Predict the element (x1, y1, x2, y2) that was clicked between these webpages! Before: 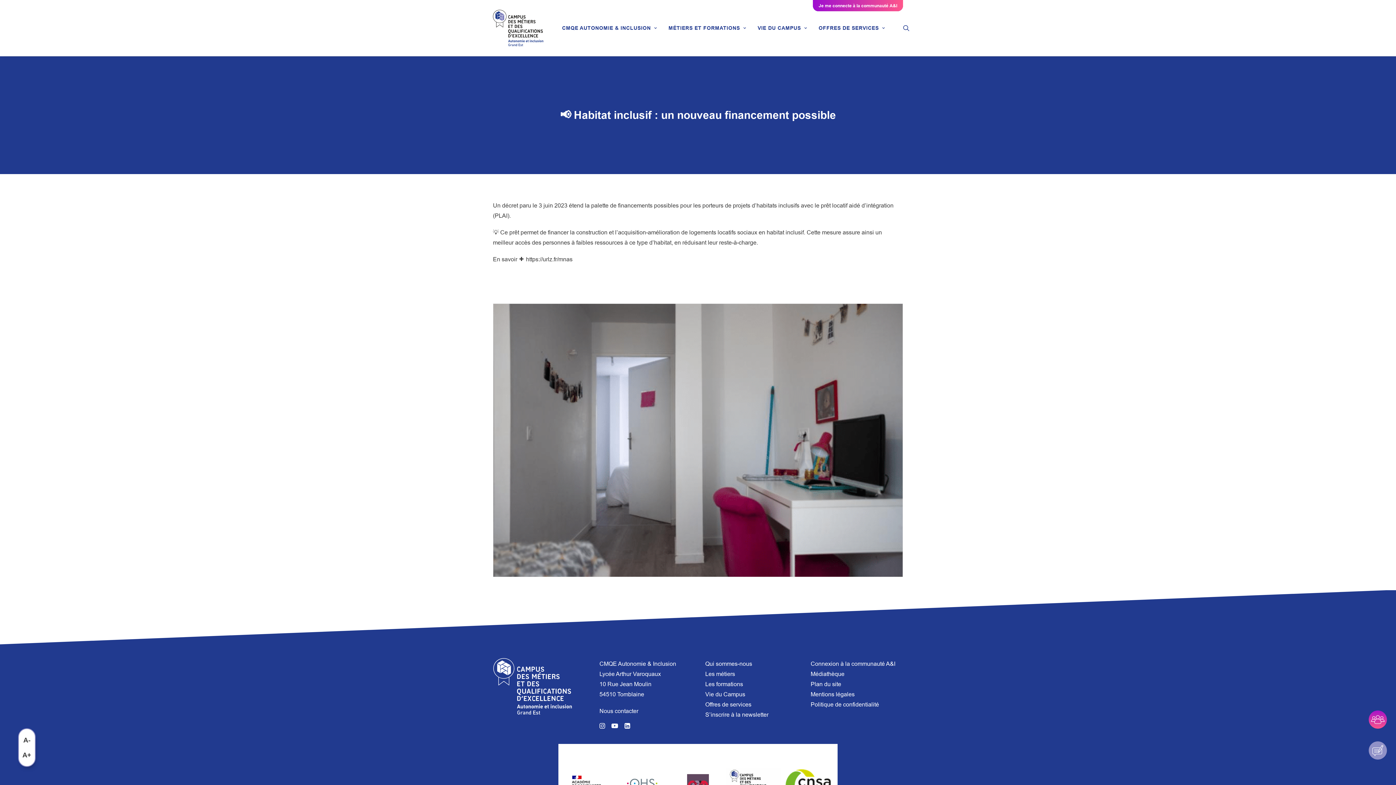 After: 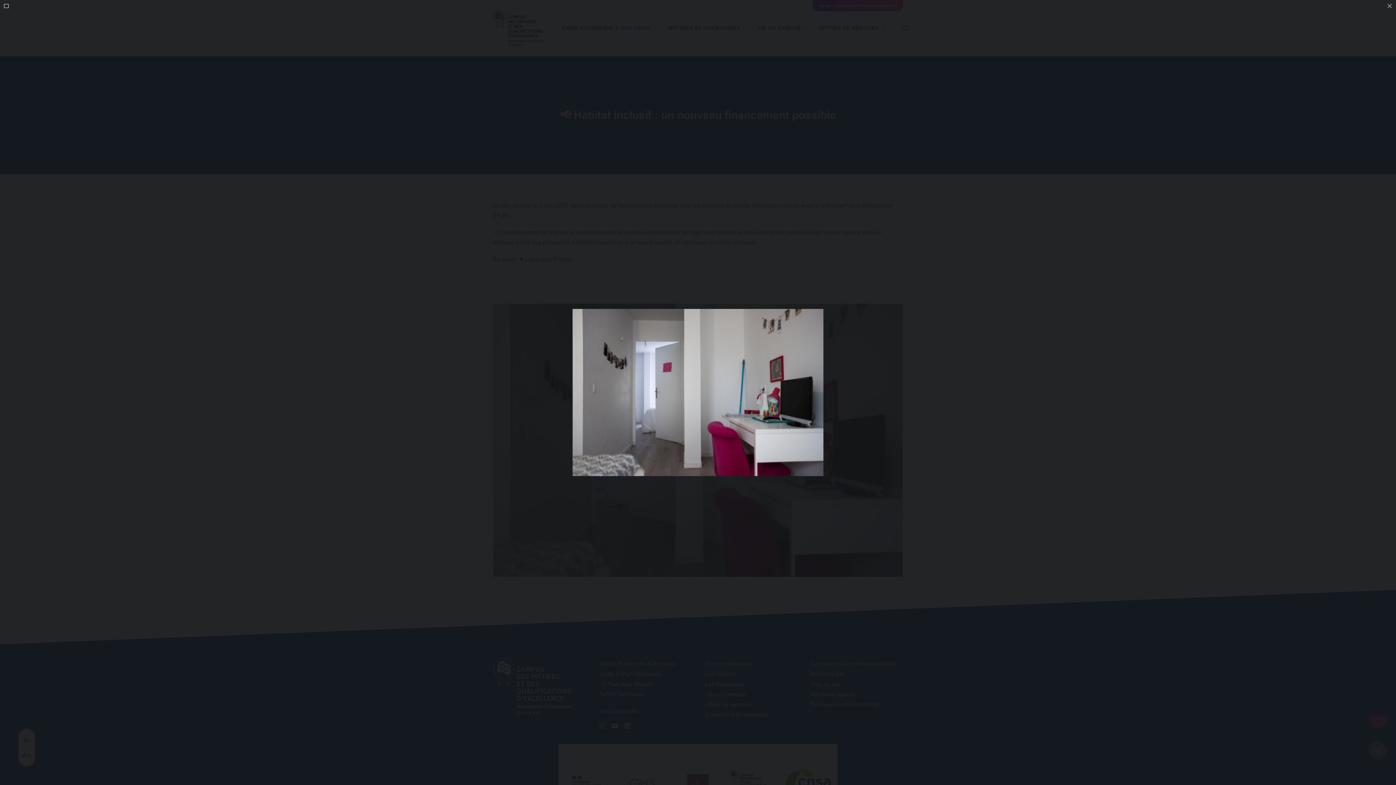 Action: bbox: (493, 304, 902, 577)